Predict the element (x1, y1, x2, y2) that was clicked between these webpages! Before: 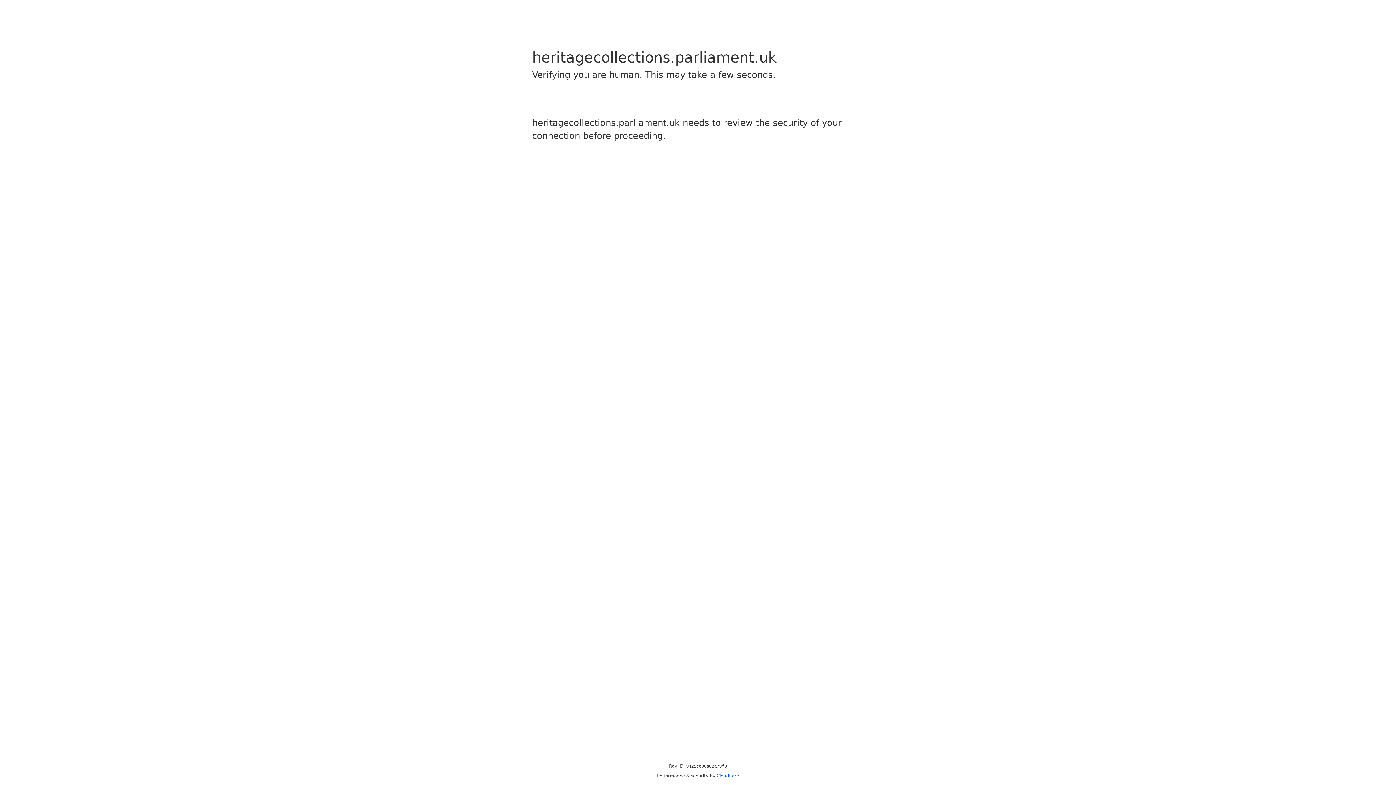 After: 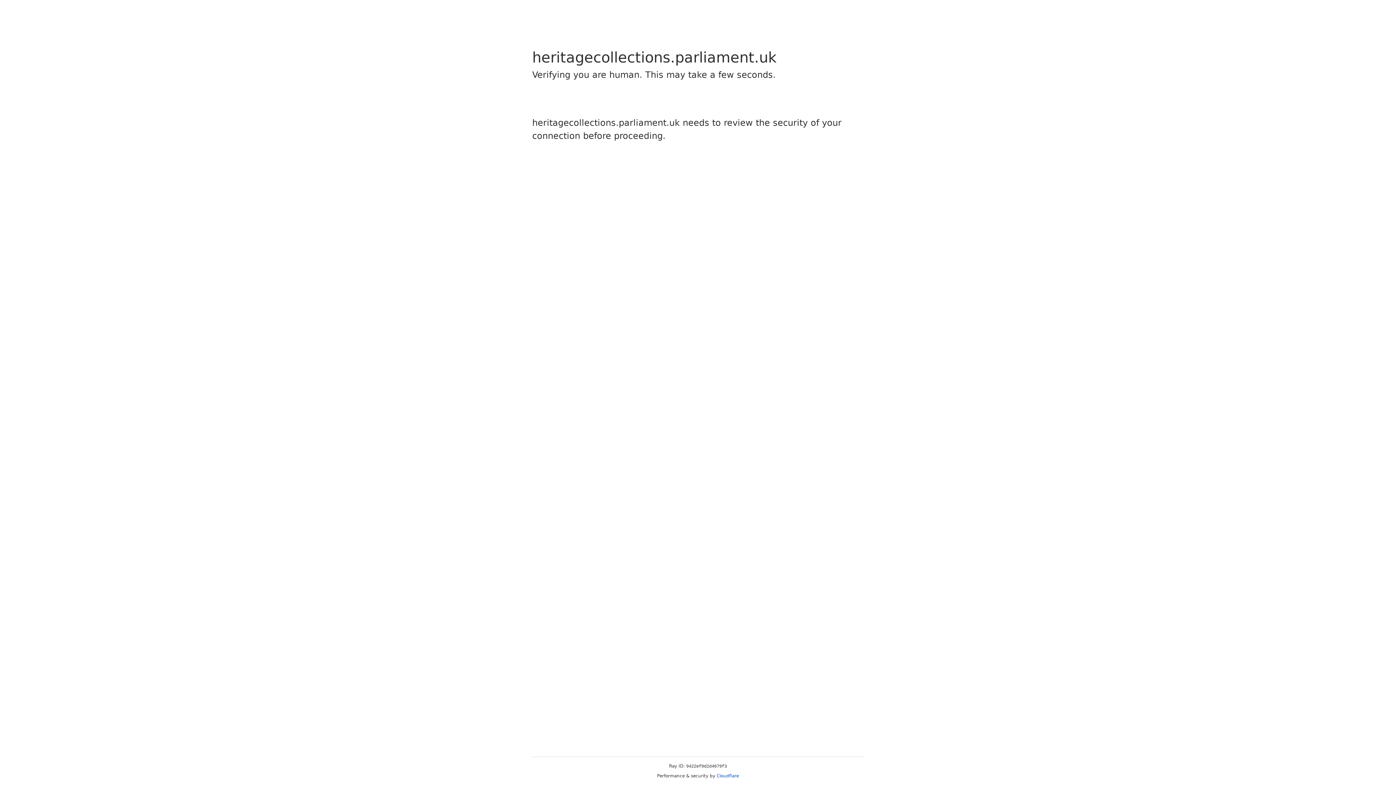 Action: label: Cloudflare bbox: (716, 773, 739, 778)